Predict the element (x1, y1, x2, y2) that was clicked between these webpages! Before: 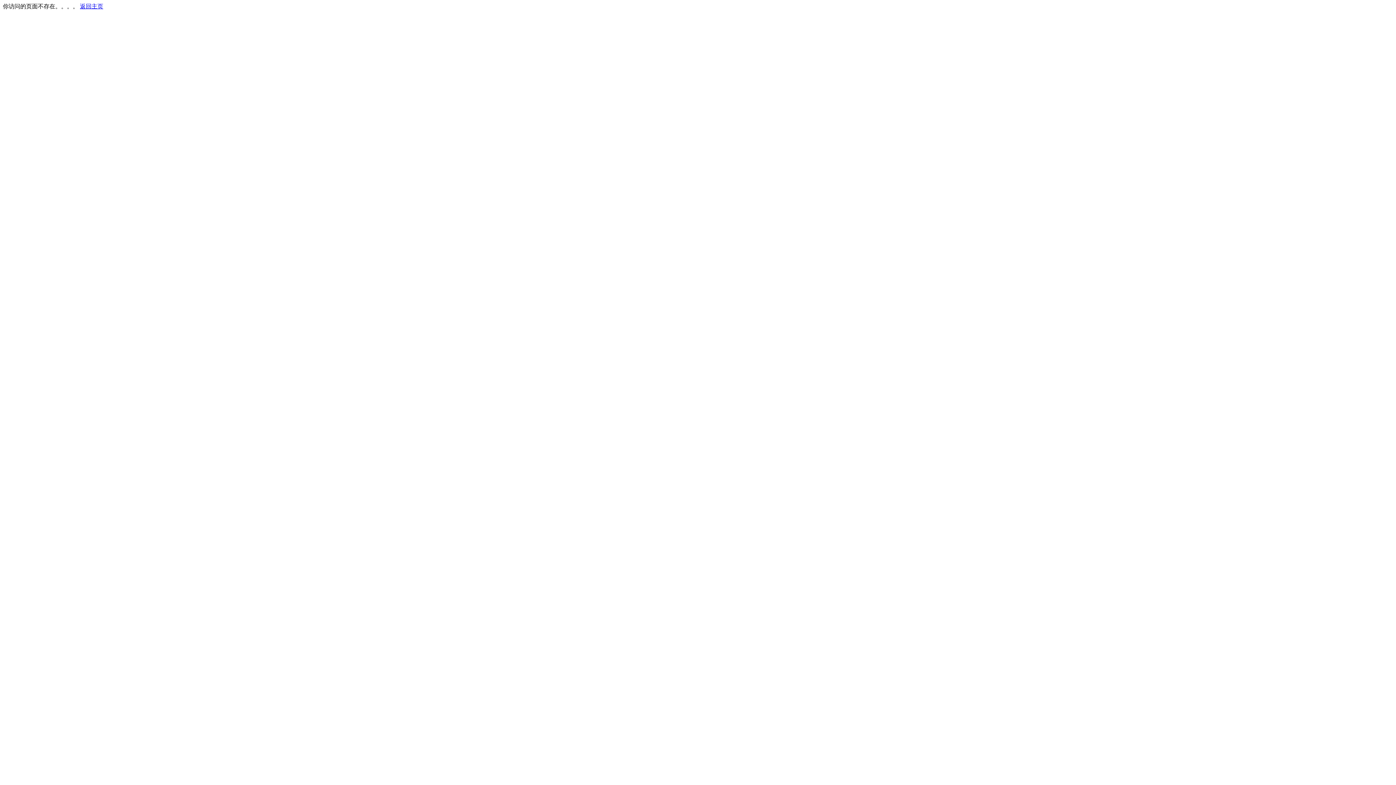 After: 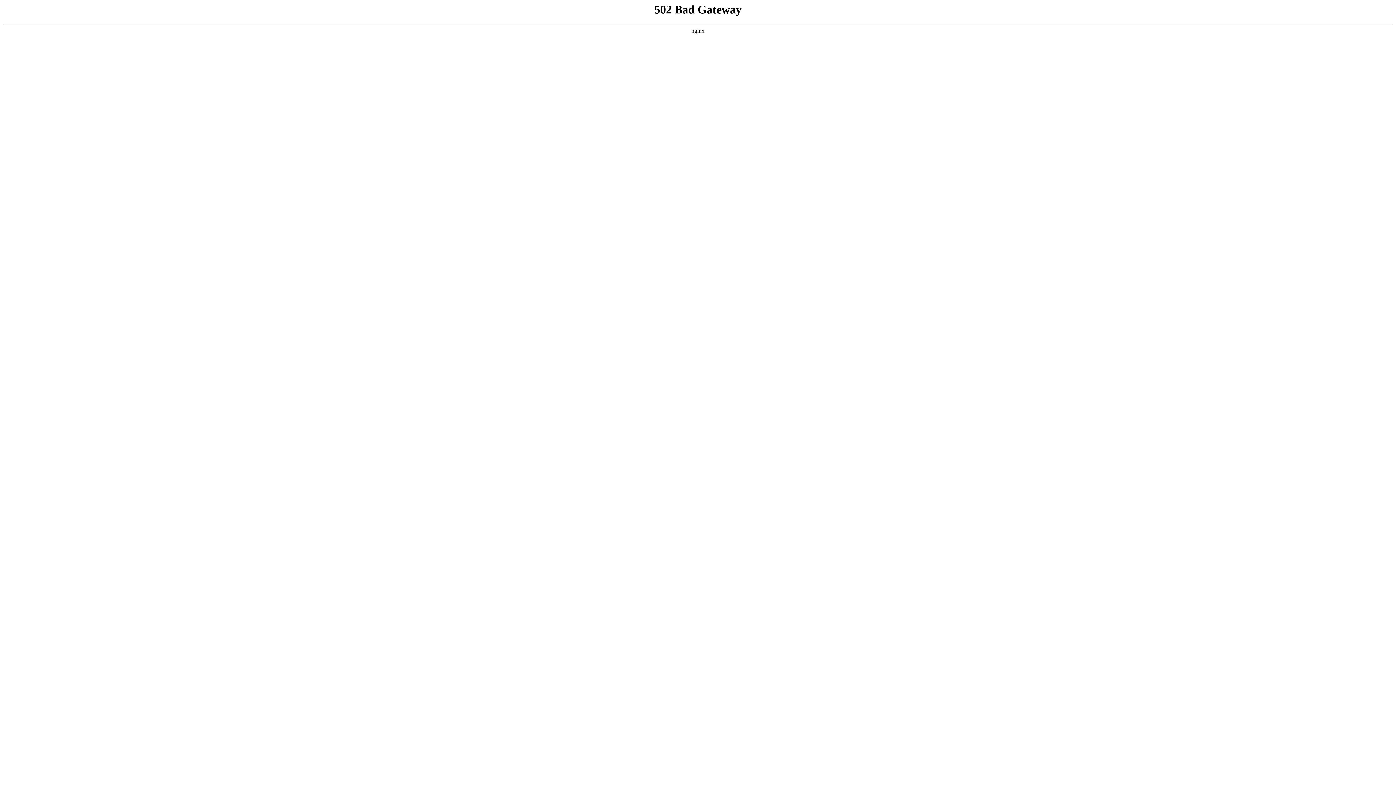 Action: bbox: (80, 3, 103, 9) label: 返回主页